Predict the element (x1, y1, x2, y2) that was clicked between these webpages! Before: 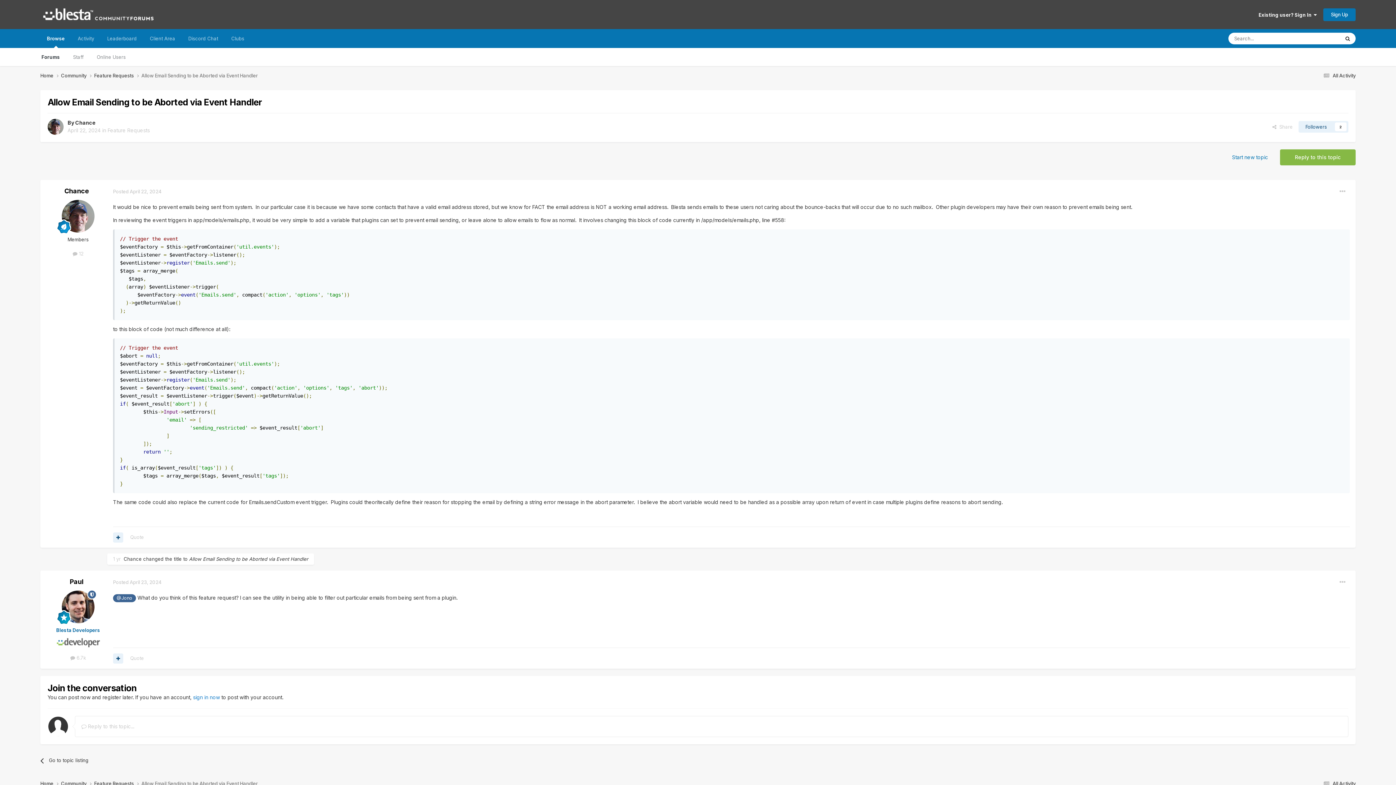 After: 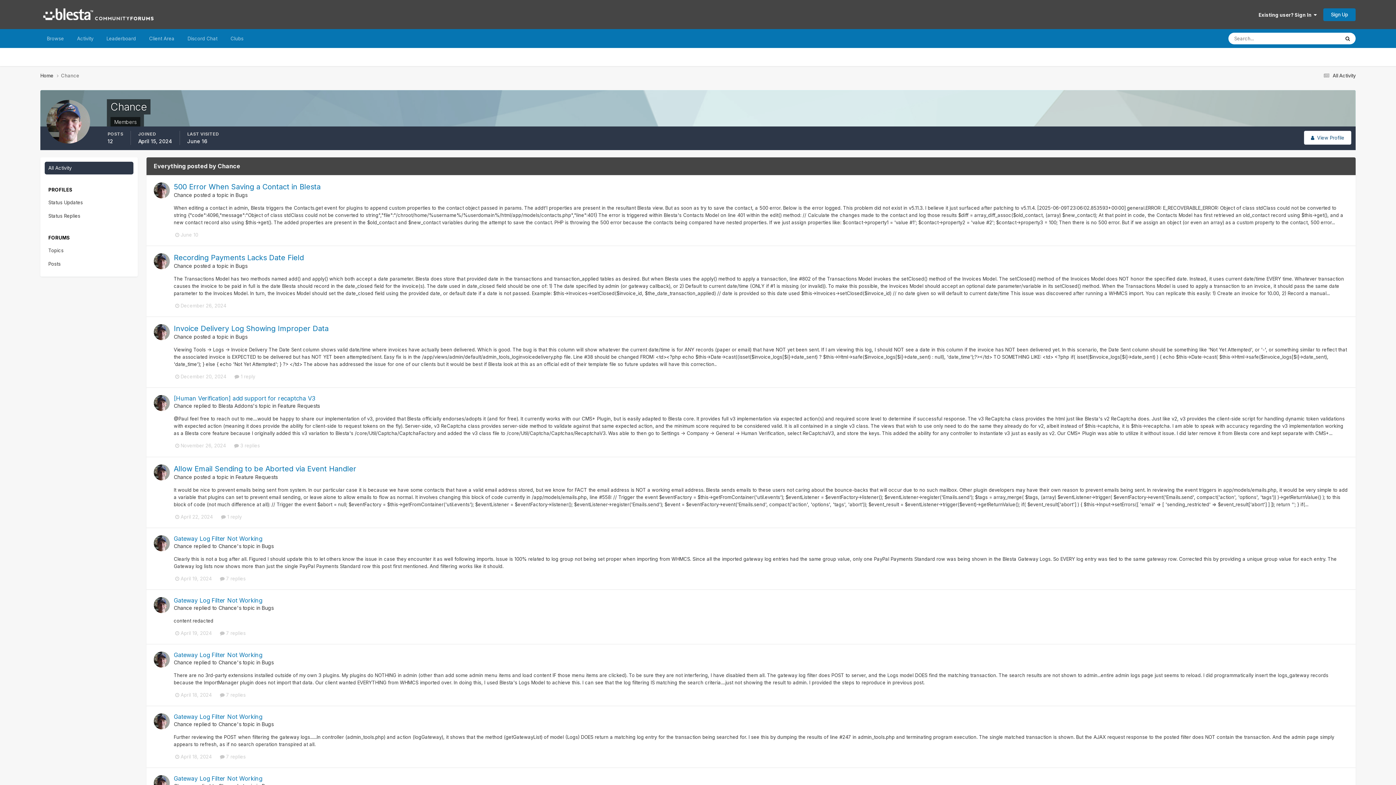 Action: bbox: (72, 251, 83, 256) label:  12